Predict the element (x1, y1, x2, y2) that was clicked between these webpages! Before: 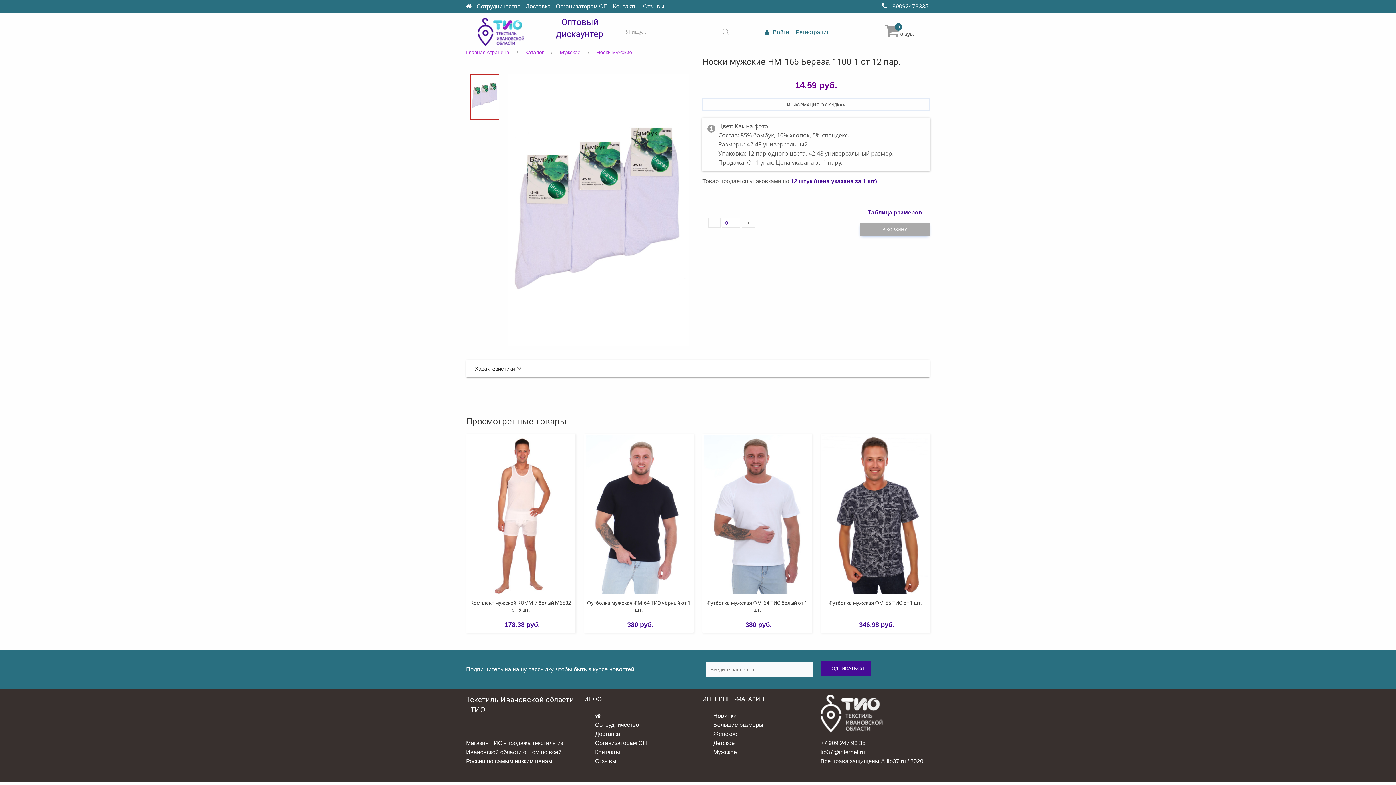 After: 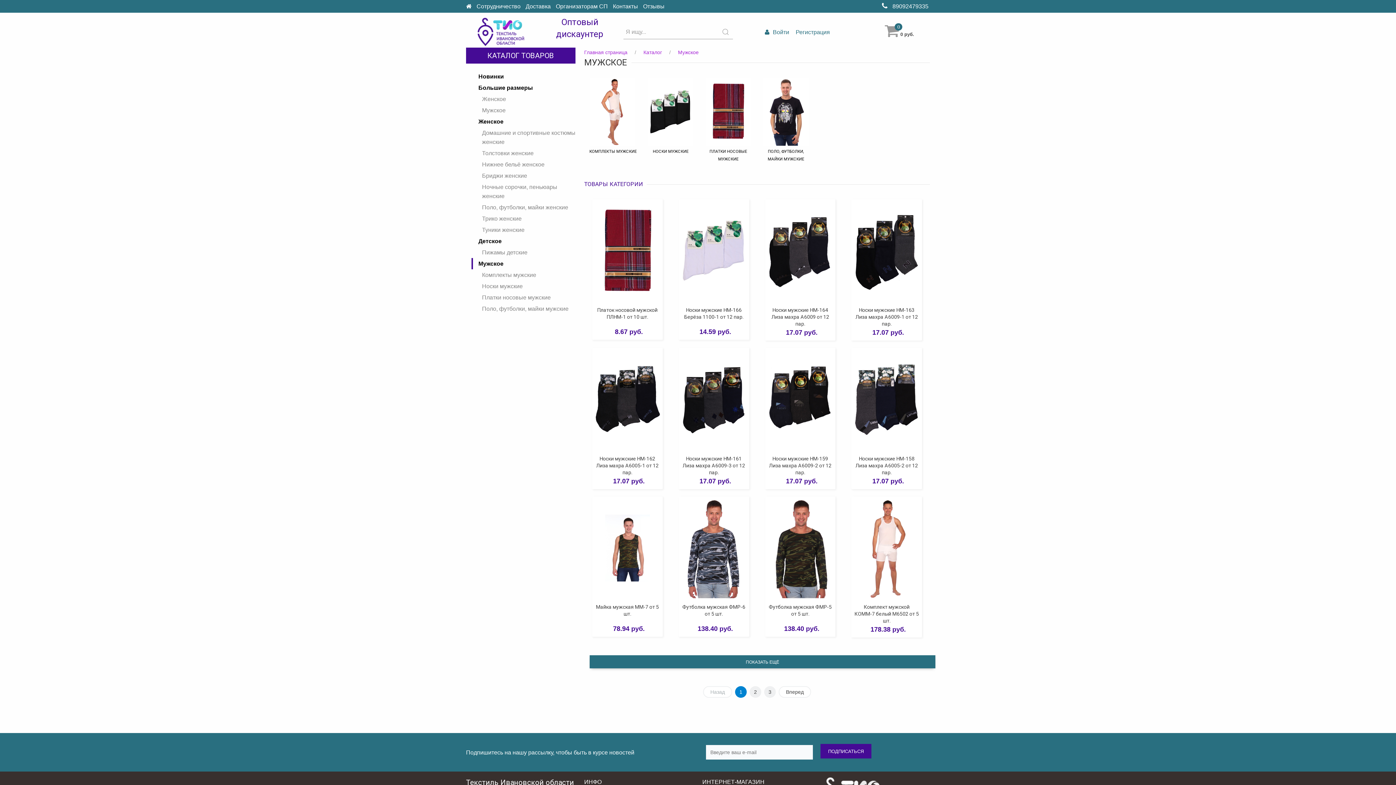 Action: label: Мужское bbox: (713, 749, 737, 755)